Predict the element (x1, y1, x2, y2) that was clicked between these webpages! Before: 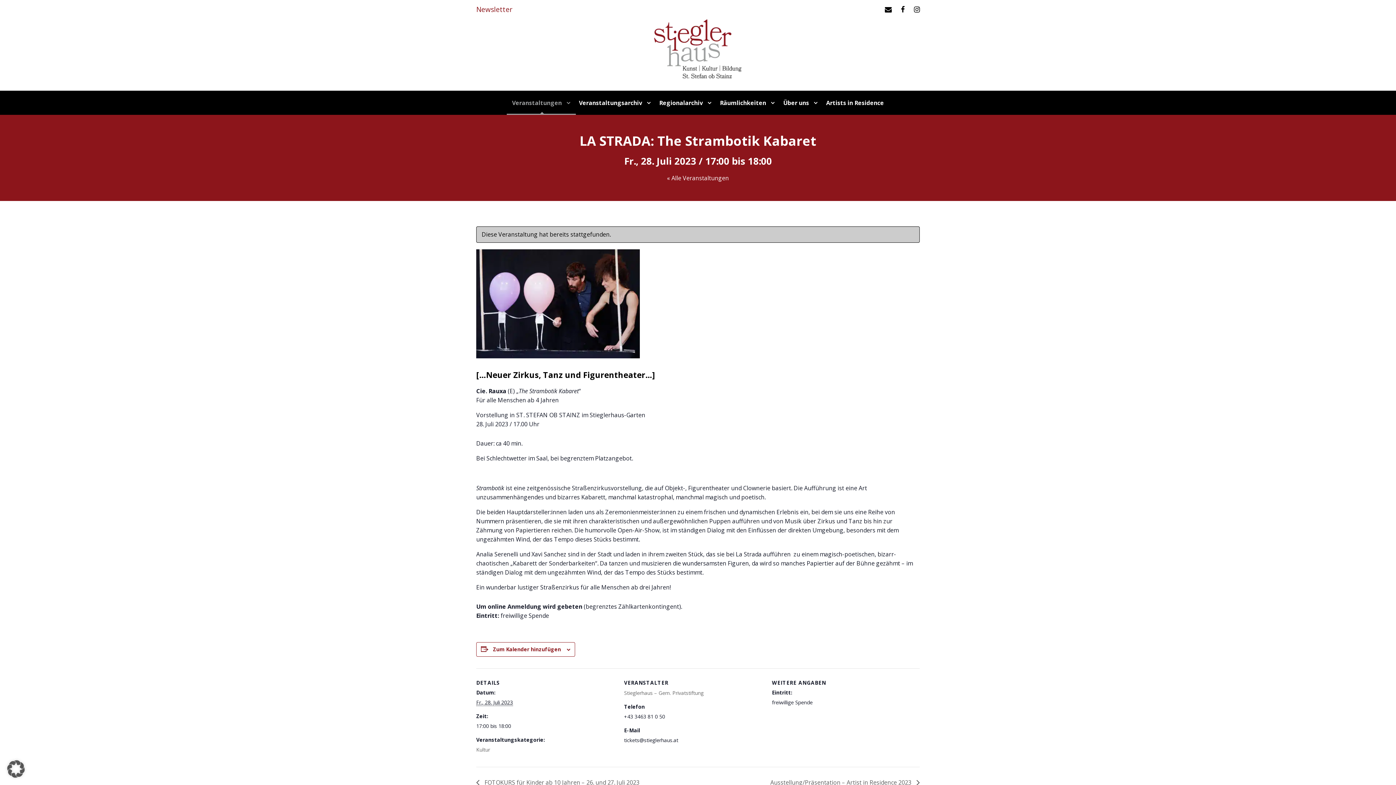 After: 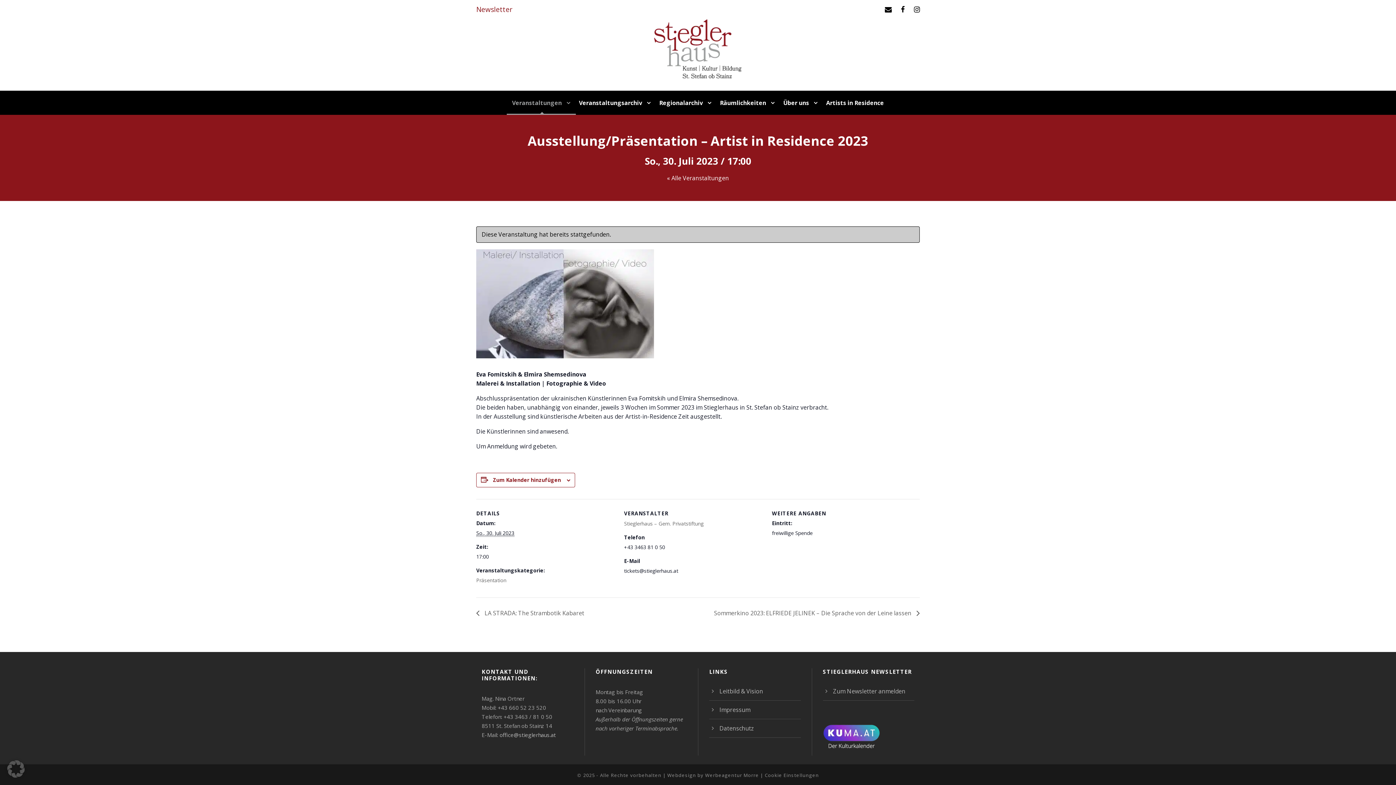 Action: bbox: (766, 778, 920, 786) label: Ausstellung/Präsentation – Artist in Residence 2023 